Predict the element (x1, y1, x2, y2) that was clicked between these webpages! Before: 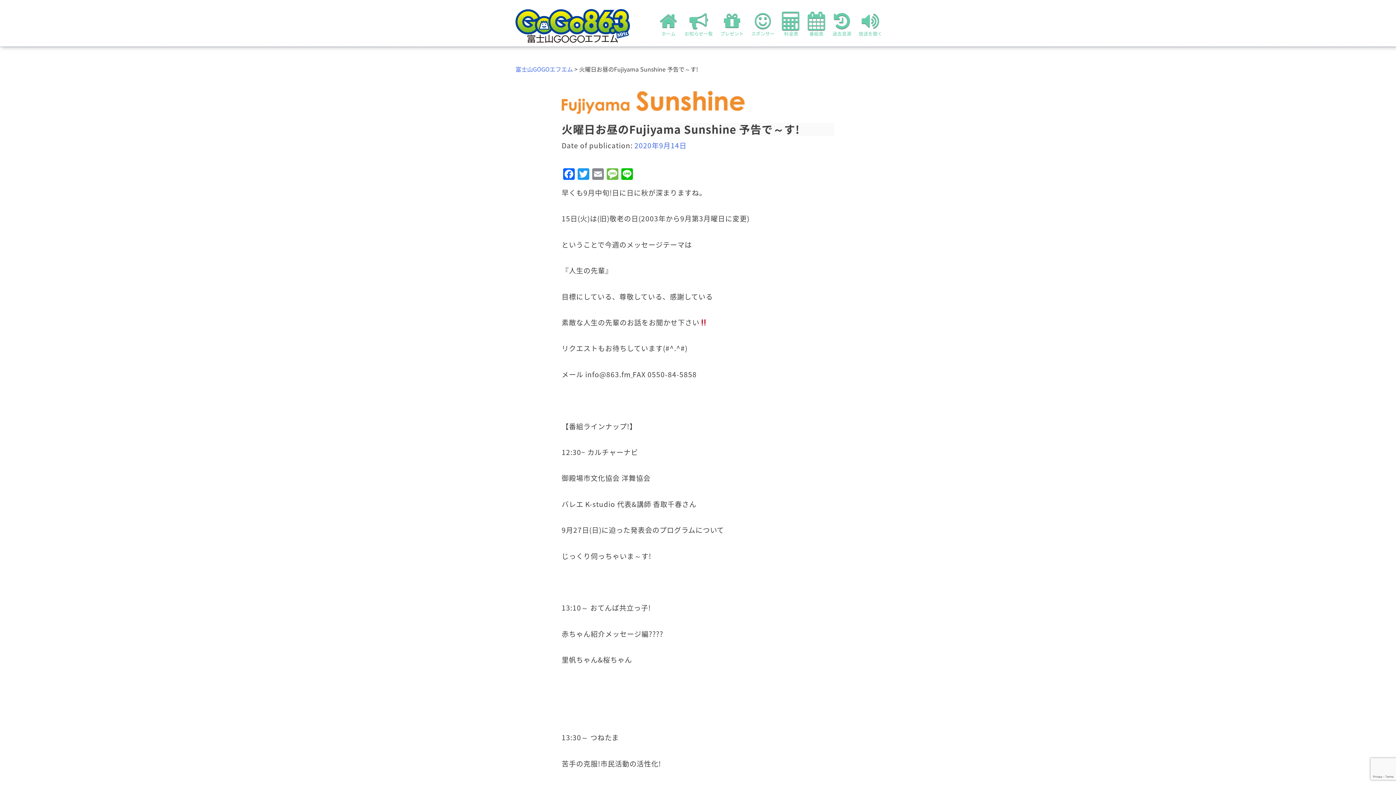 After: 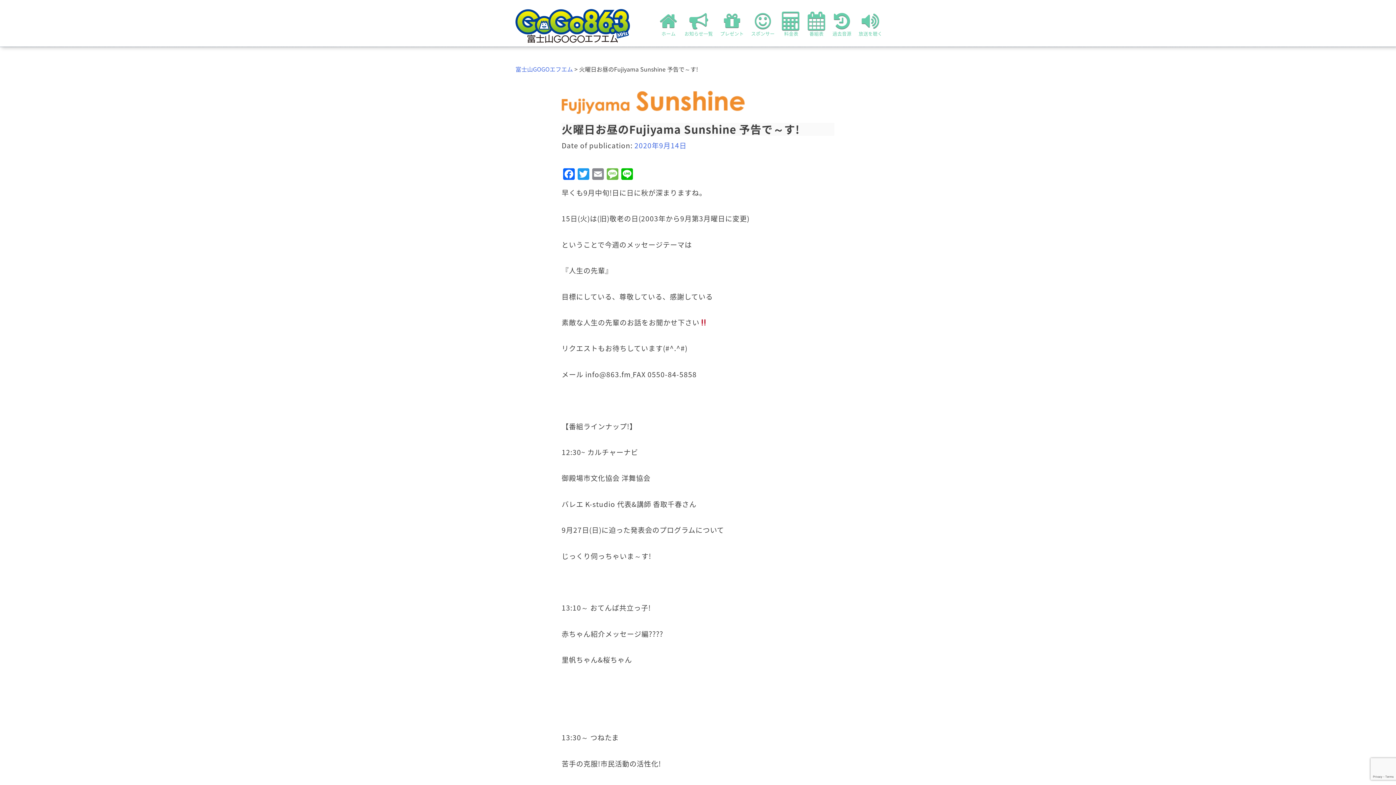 Action: label: 2020年9月14日 bbox: (634, 140, 686, 150)